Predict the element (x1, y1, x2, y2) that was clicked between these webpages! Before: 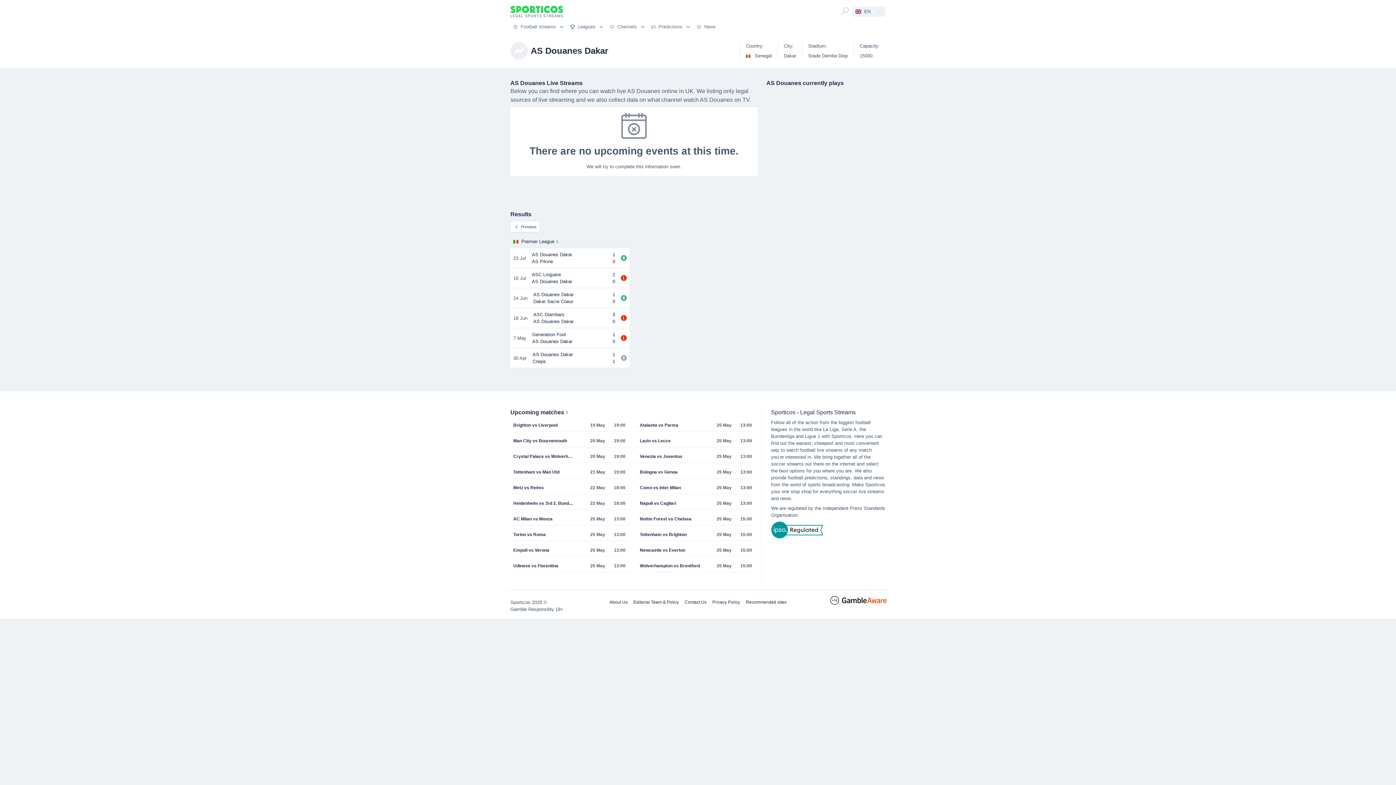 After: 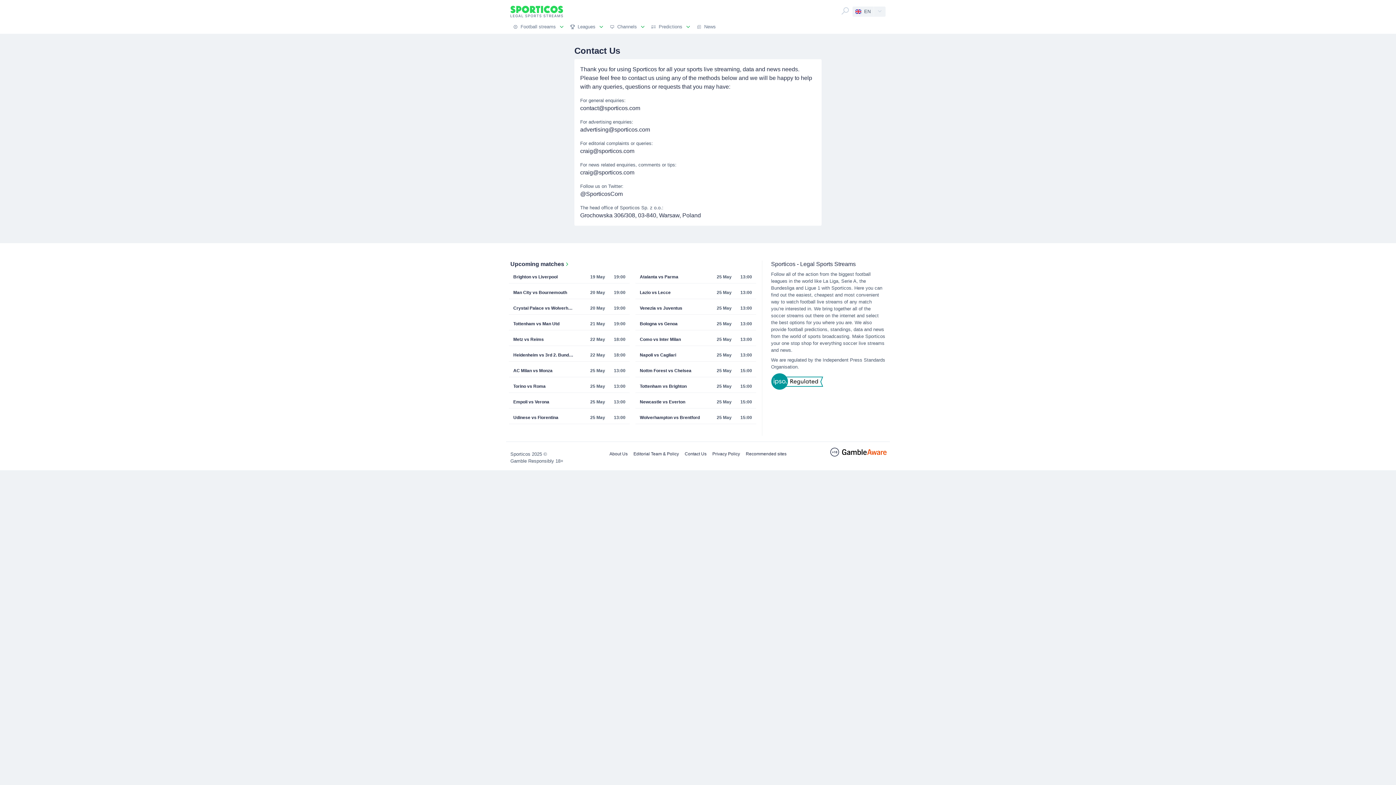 Action: bbox: (682, 596, 709, 608) label: Contact Us